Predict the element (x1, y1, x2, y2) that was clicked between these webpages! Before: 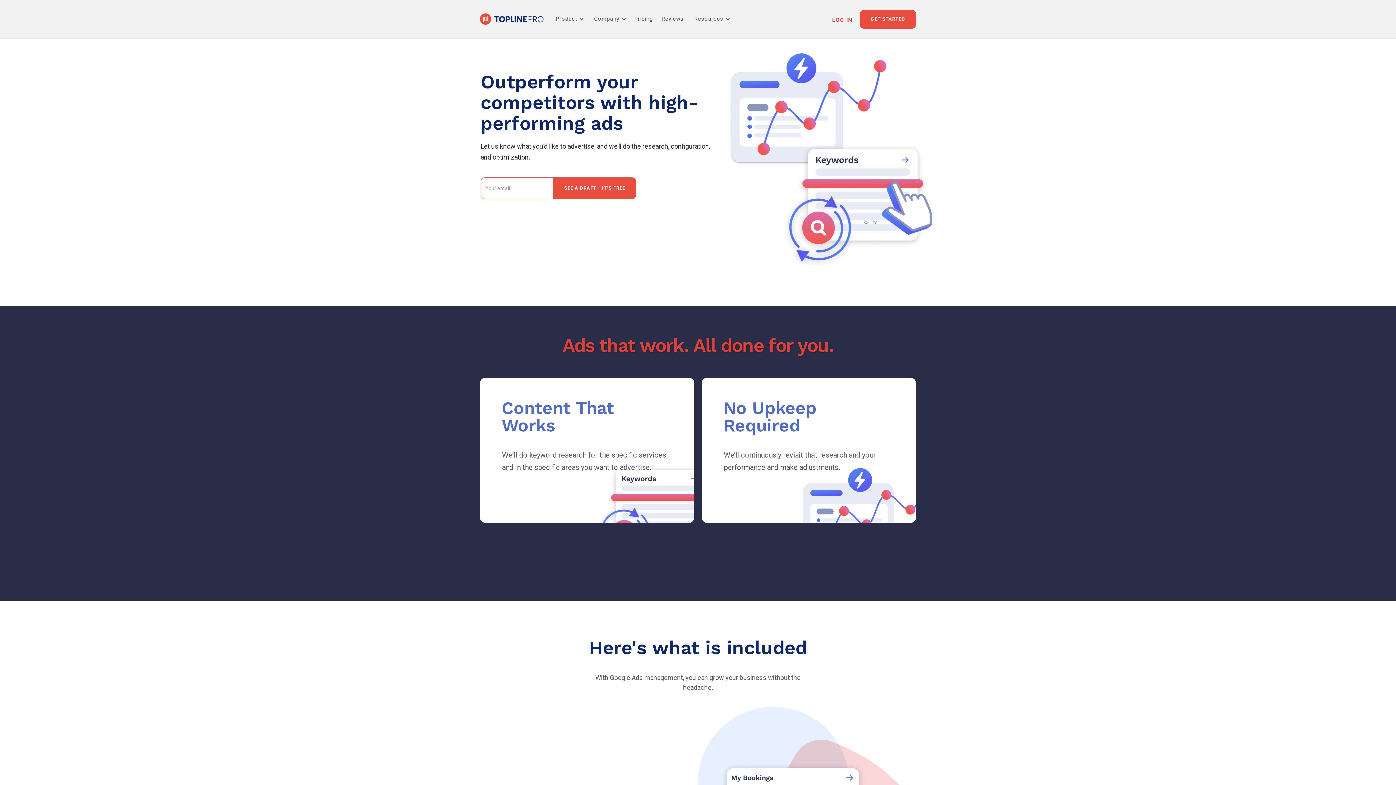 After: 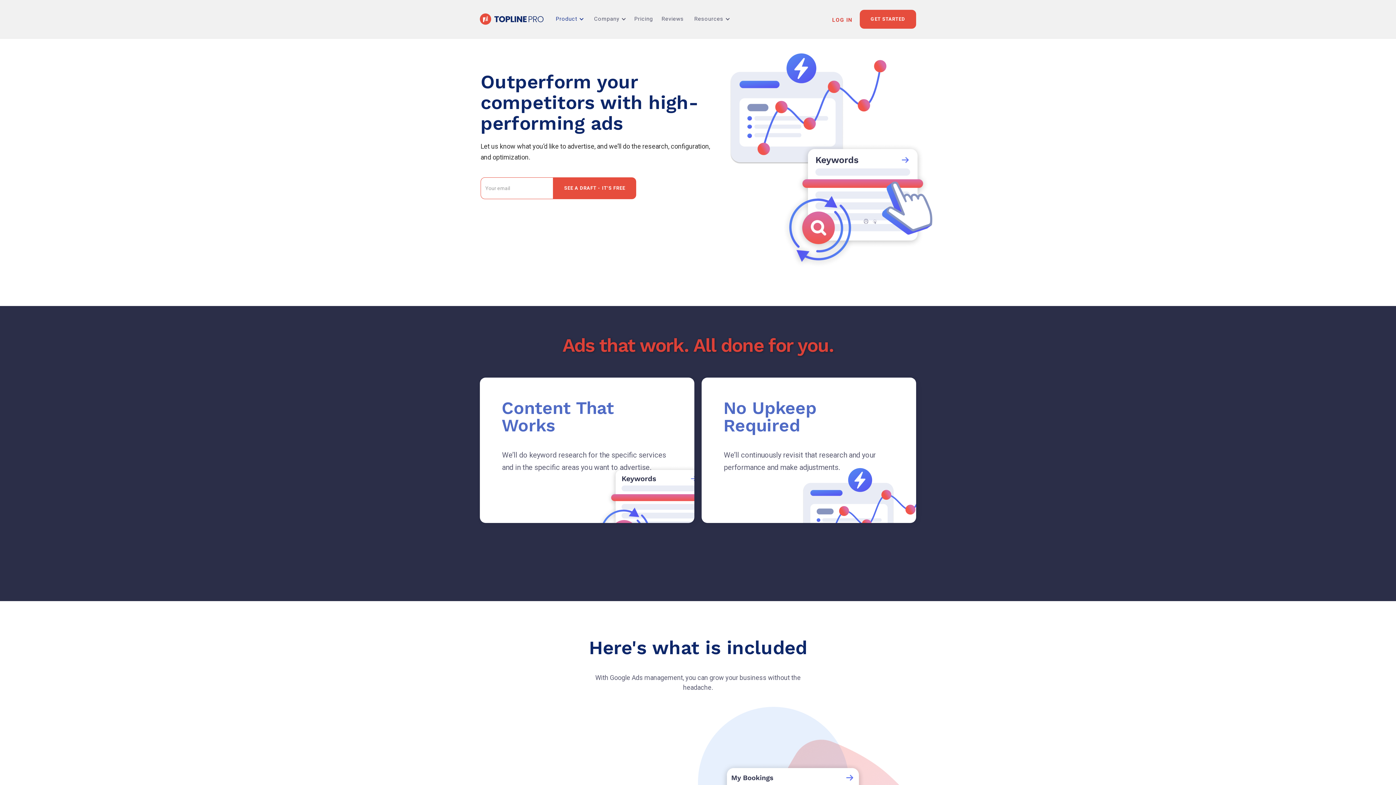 Action: label: Product bbox: (551, 7, 586, 30)